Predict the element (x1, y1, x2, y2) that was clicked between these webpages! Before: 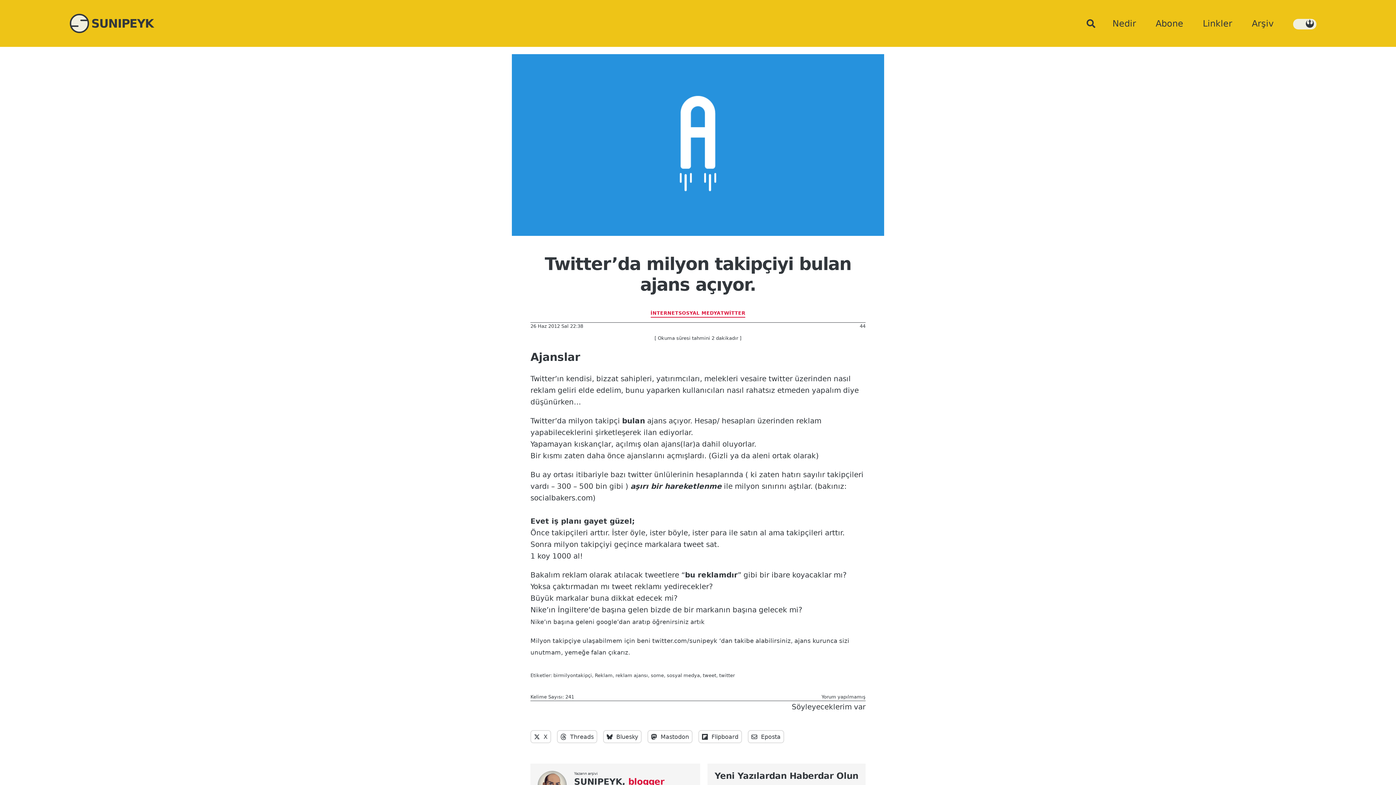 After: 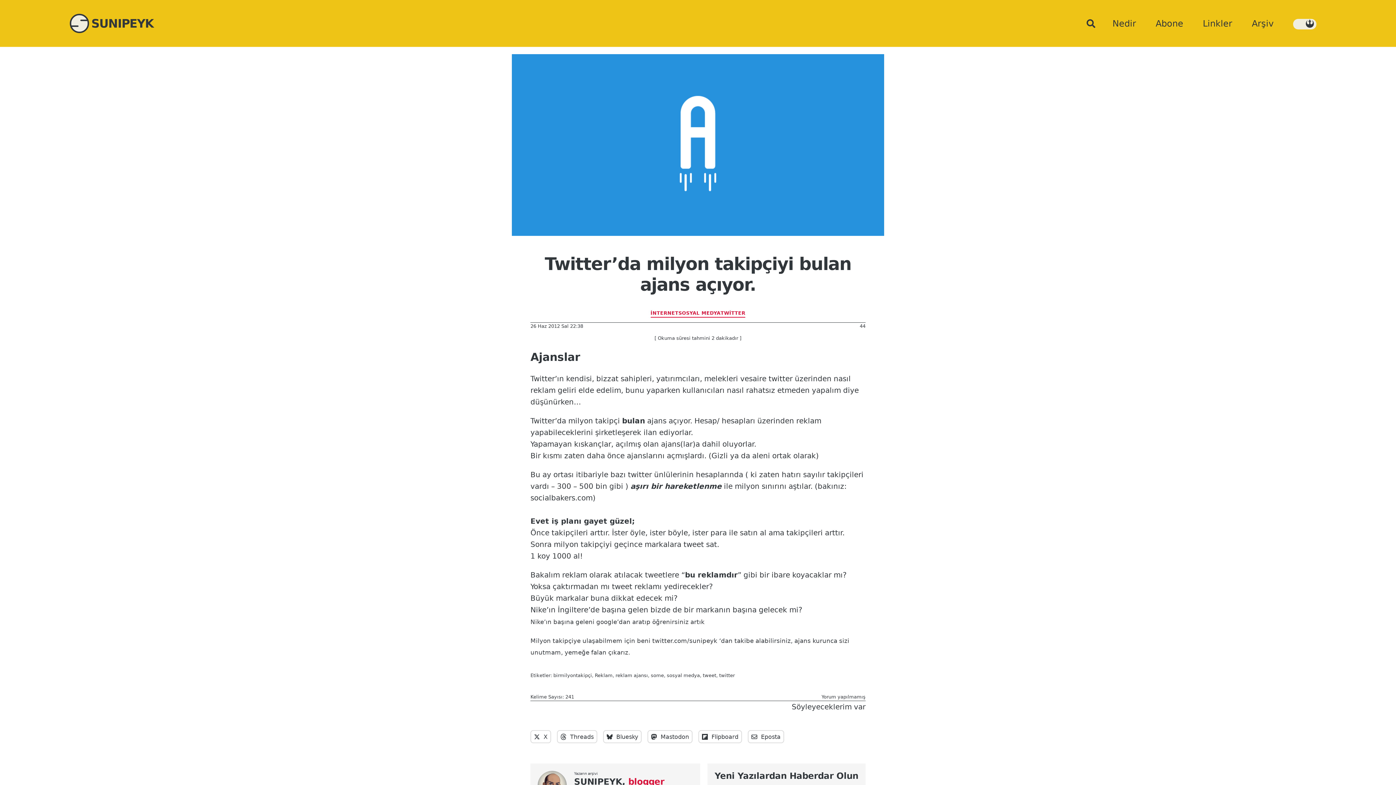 Action: bbox: (553, 673, 592, 678) label: birmilyontakipçi